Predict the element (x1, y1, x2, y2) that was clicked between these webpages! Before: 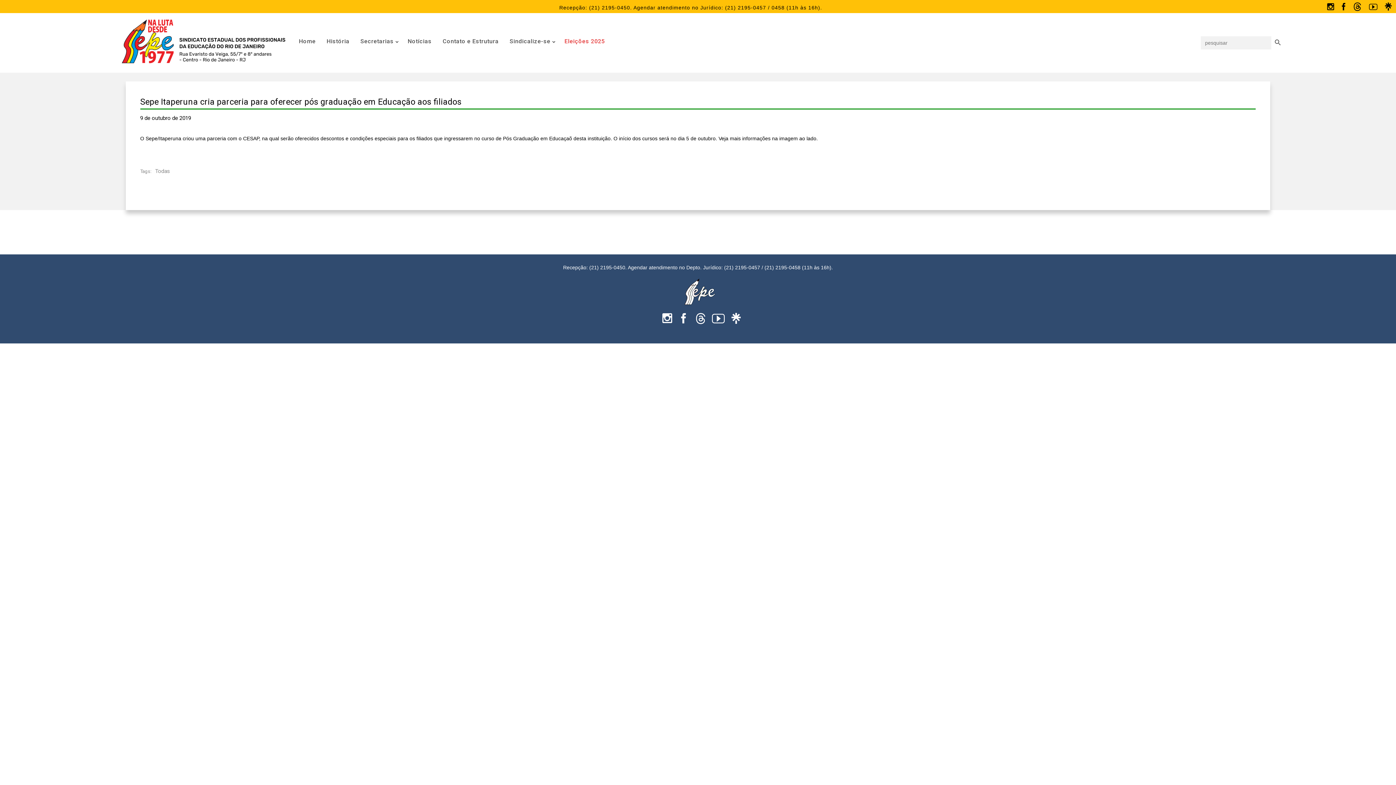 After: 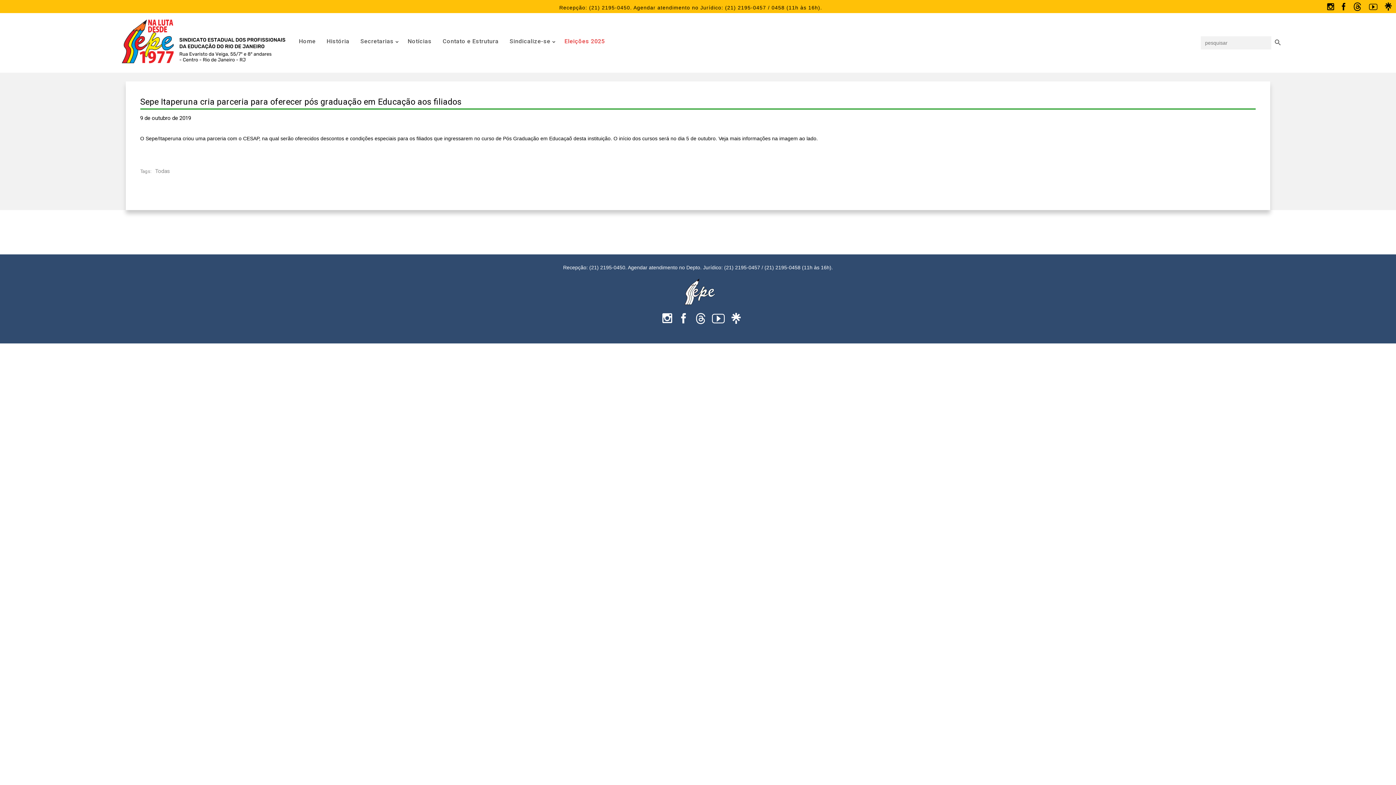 Action: bbox: (1341, 1, 1346, 11)